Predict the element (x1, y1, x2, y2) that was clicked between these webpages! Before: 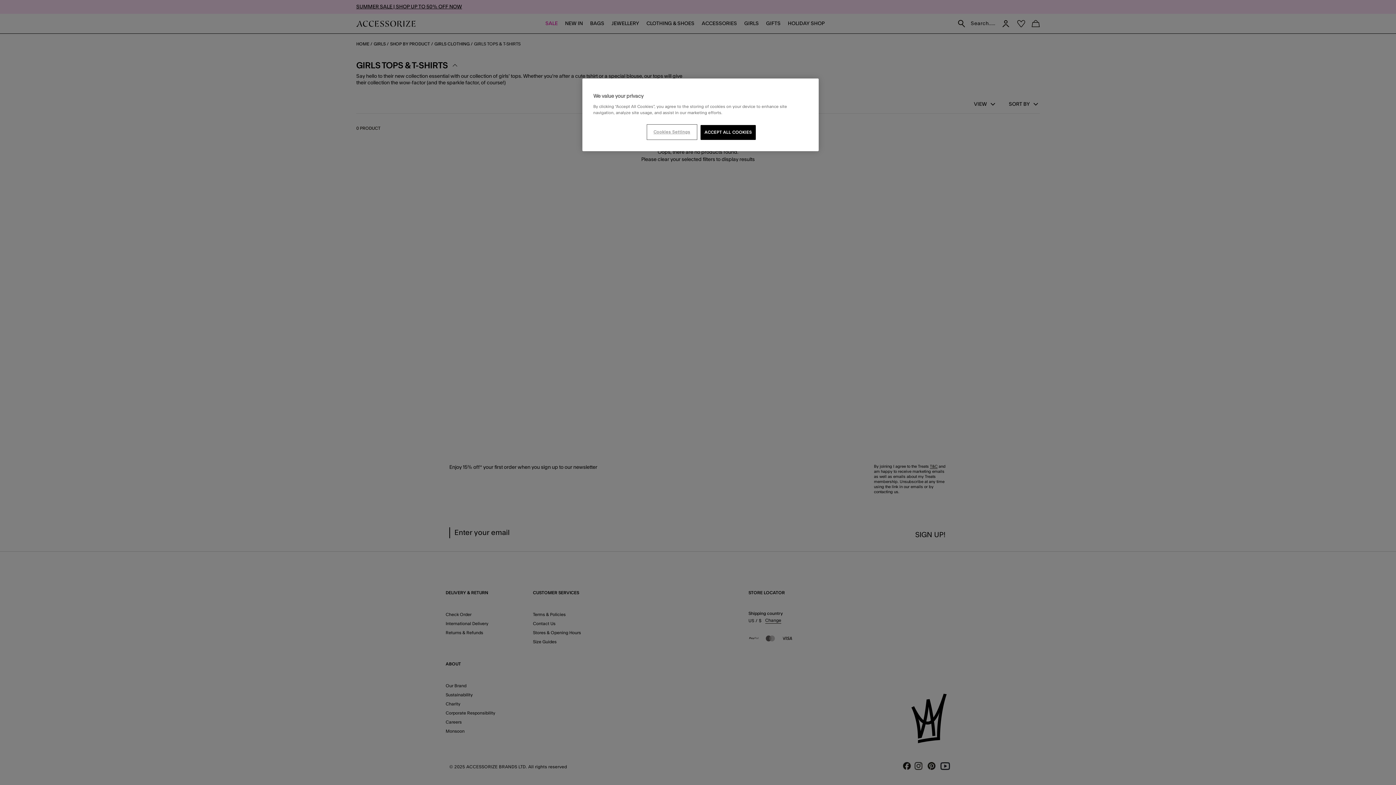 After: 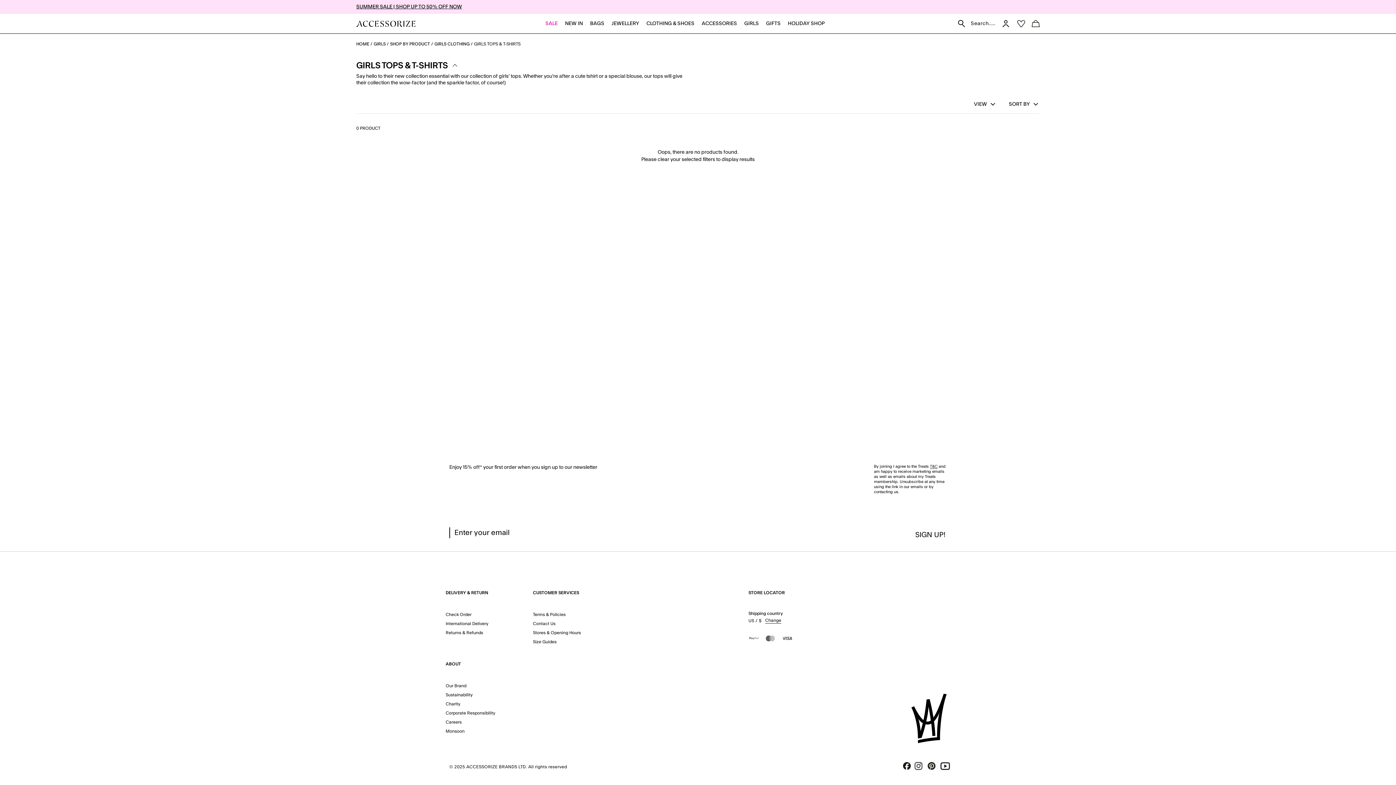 Action: bbox: (700, 125, 756, 140) label: ACCEPT ALL COOKIES